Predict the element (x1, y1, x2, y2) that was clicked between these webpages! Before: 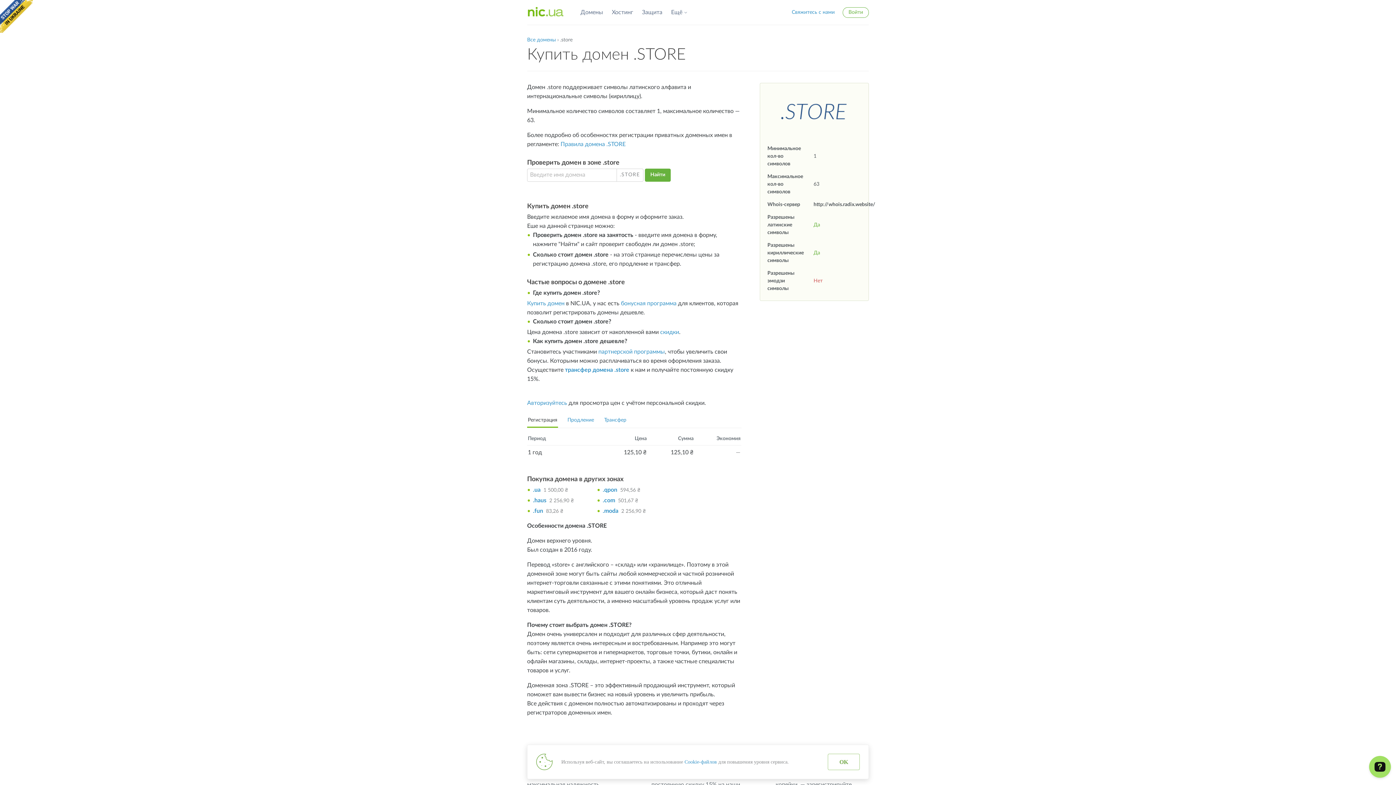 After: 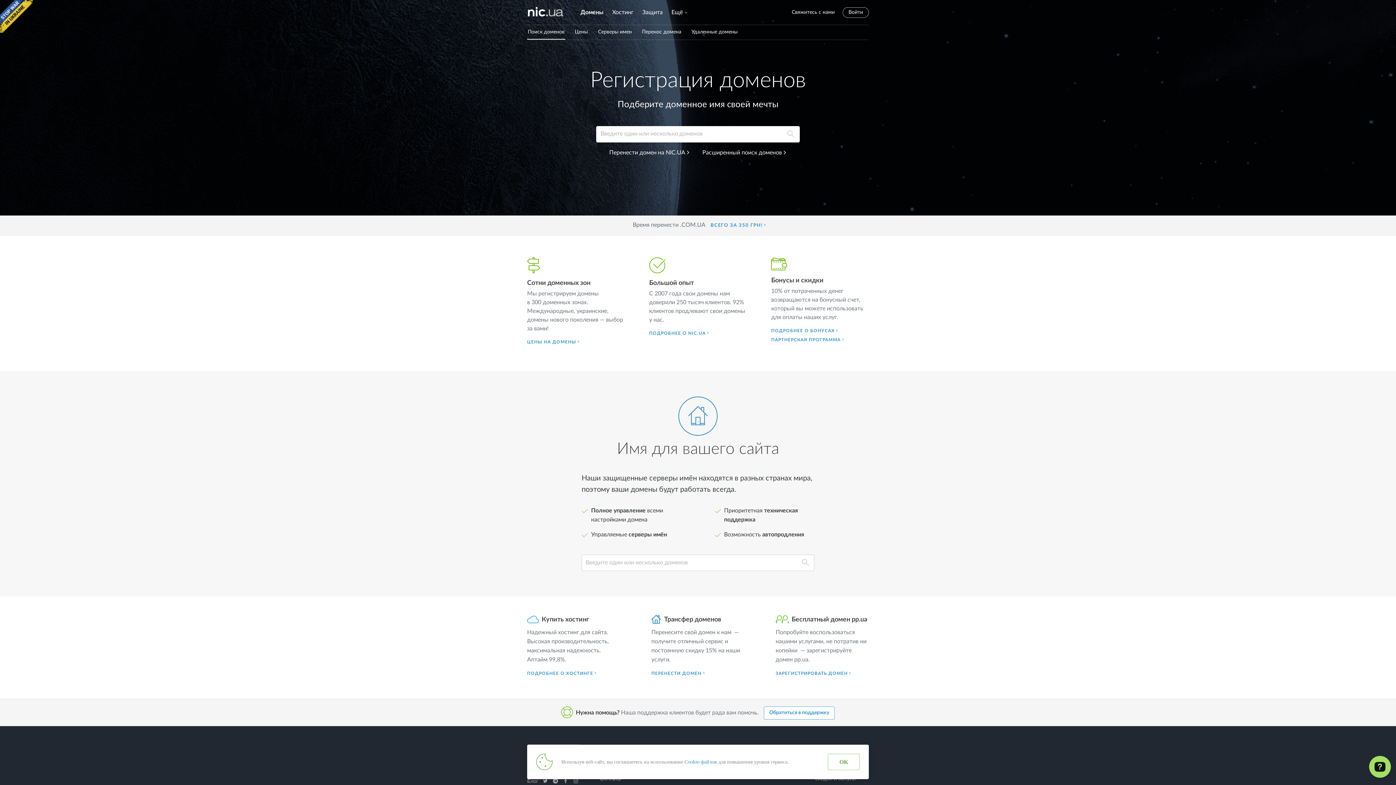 Action: label: Домены bbox: (577, 6, 606, 18)